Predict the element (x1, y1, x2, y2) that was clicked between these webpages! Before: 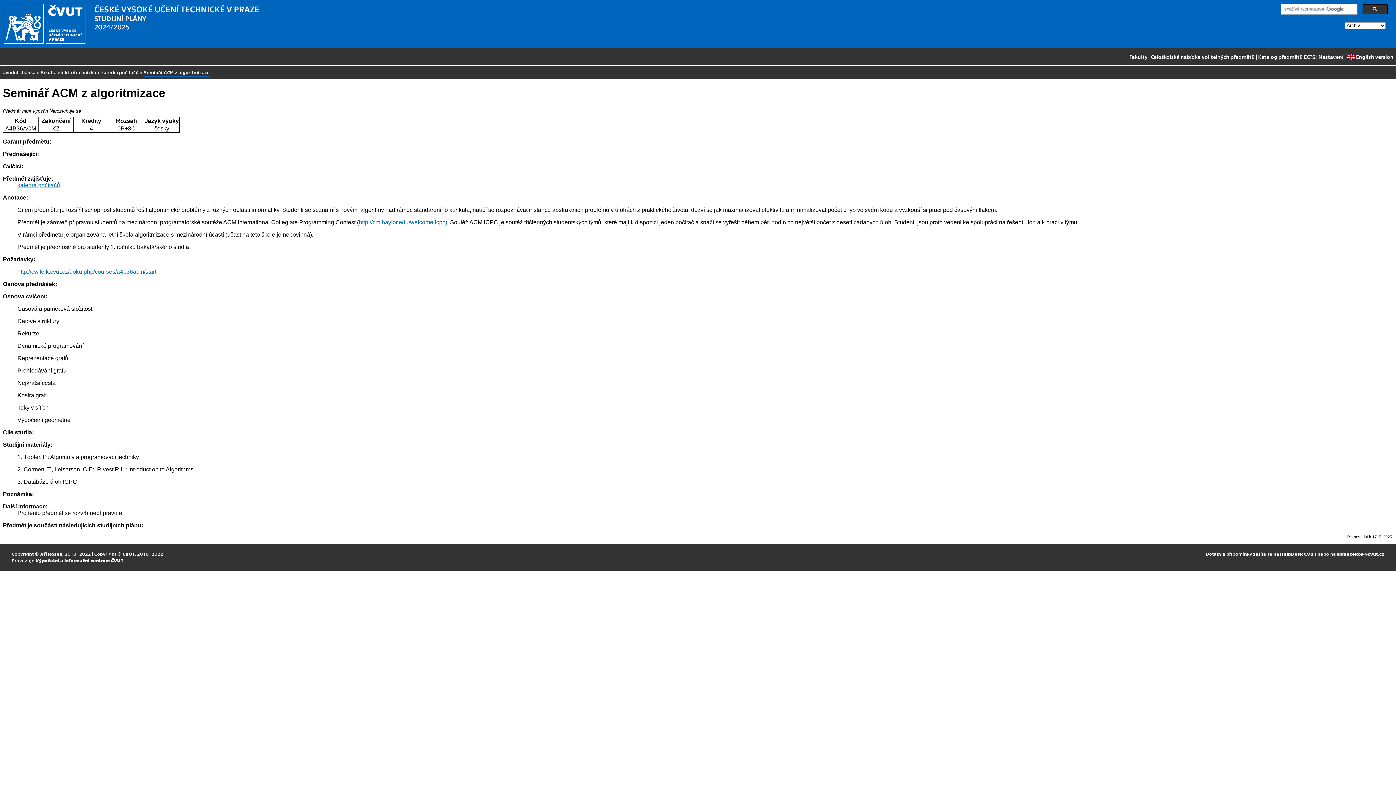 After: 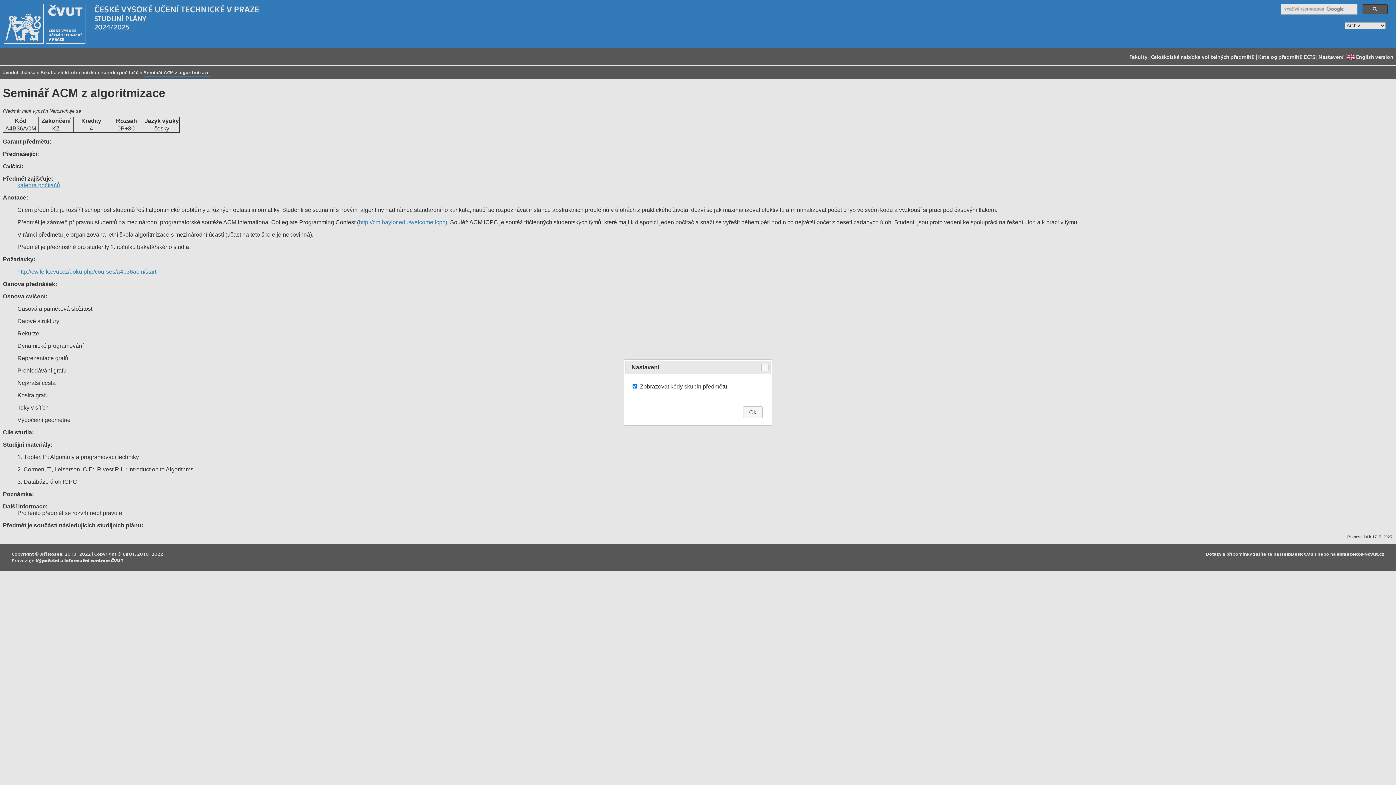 Action: label: Nastavení bbox: (1318, 51, 1343, 63)